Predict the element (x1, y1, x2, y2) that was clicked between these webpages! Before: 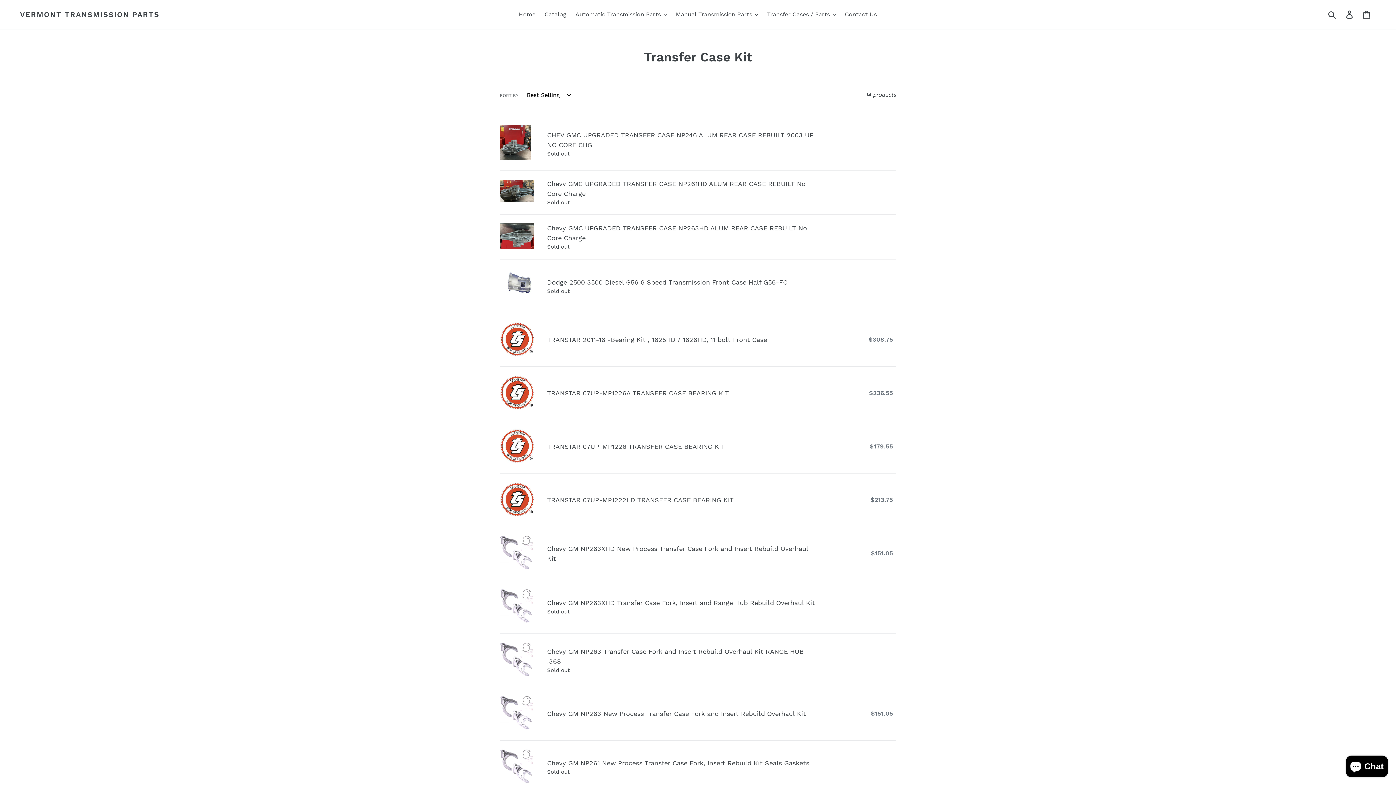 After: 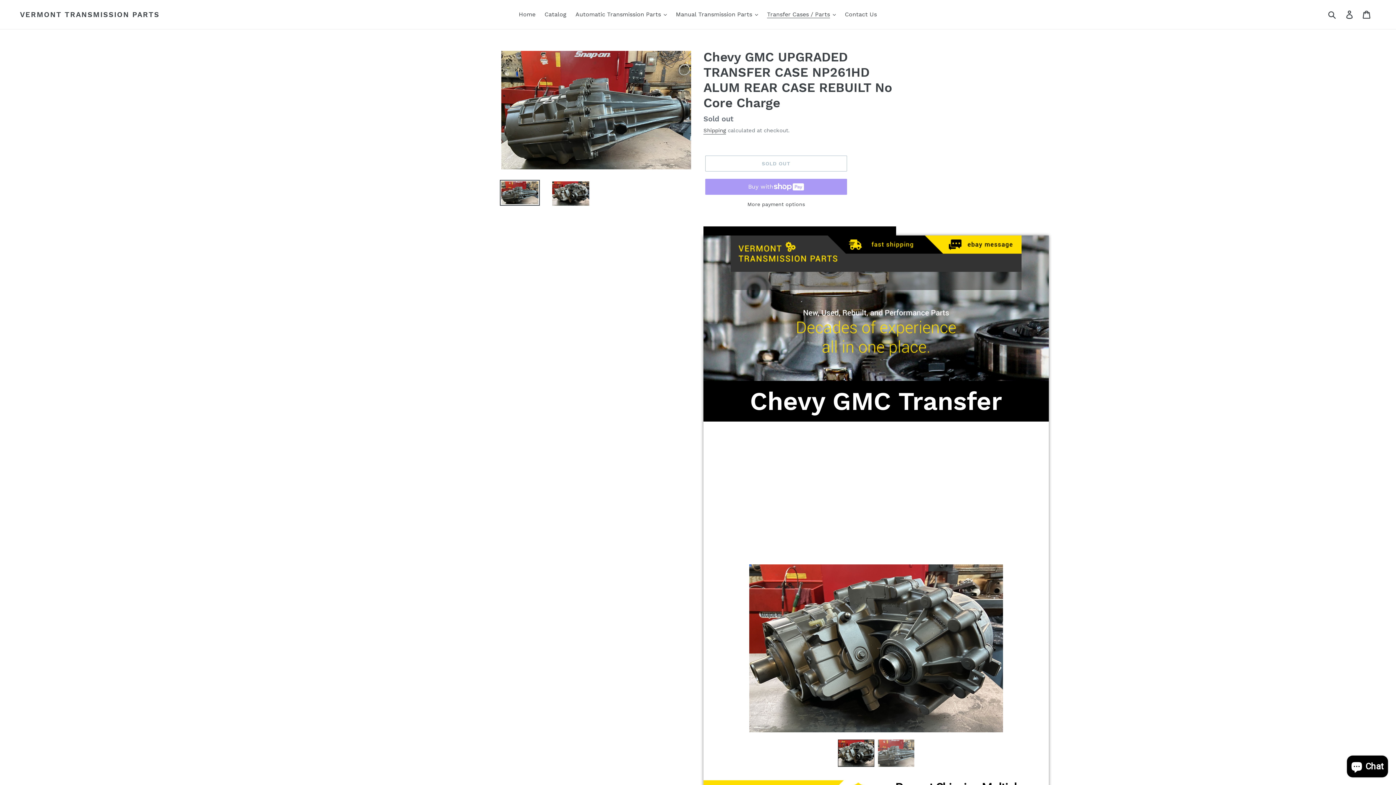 Action: label: Chevy GMC UPGRADED TRANSFER CASE NP261HD ALUM REAR CASE REBUILT No Core Charge bbox: (500, 178, 896, 206)